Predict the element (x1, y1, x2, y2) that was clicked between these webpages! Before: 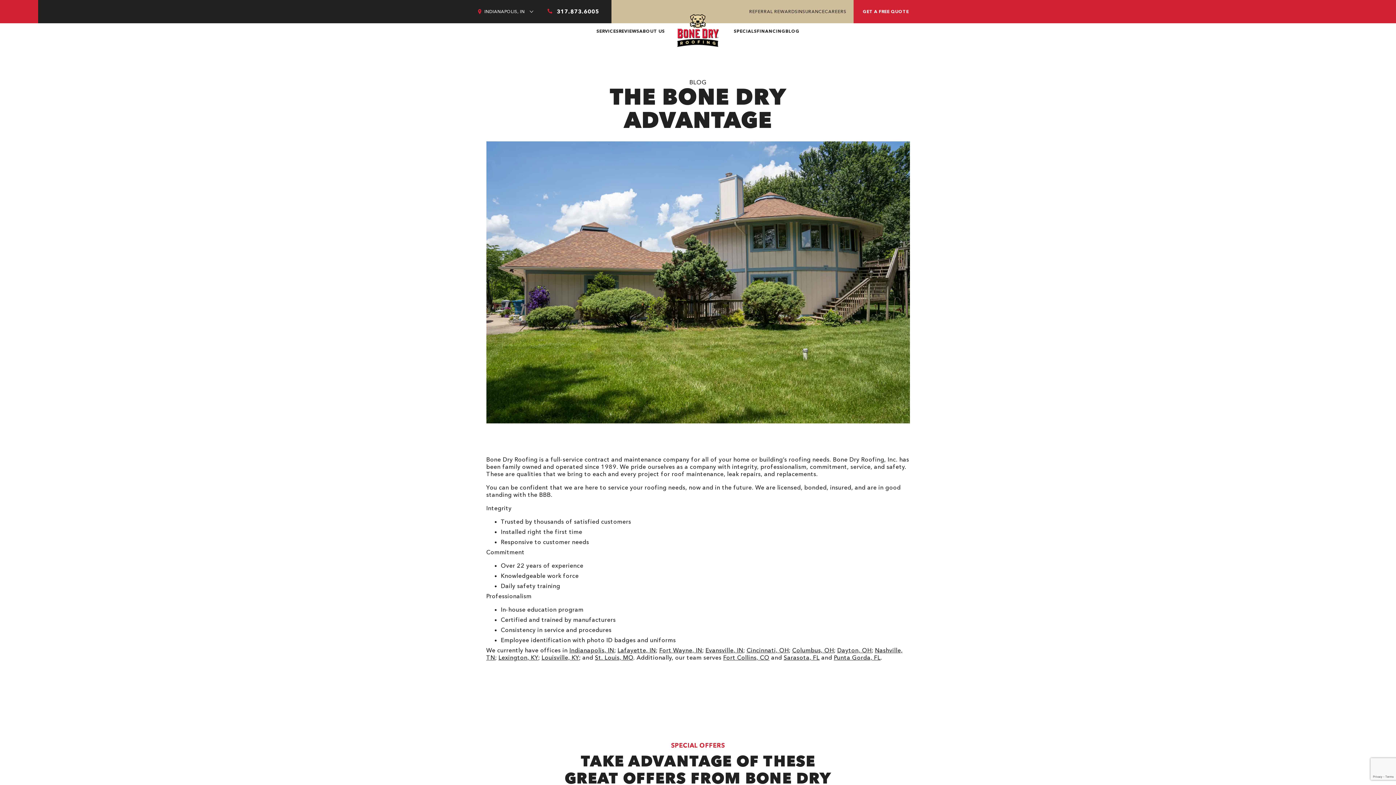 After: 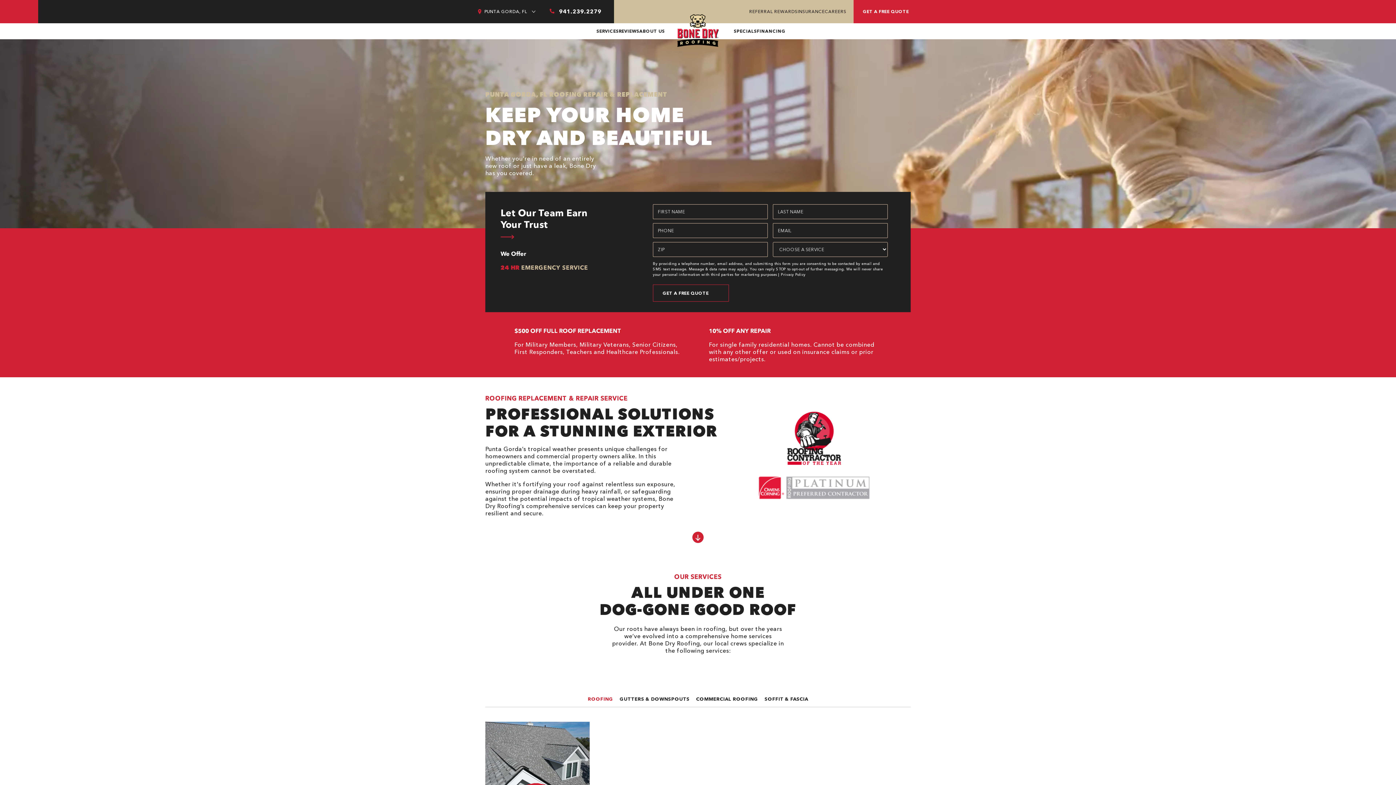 Action: bbox: (834, 654, 880, 661) label: Punta Gorda, FL